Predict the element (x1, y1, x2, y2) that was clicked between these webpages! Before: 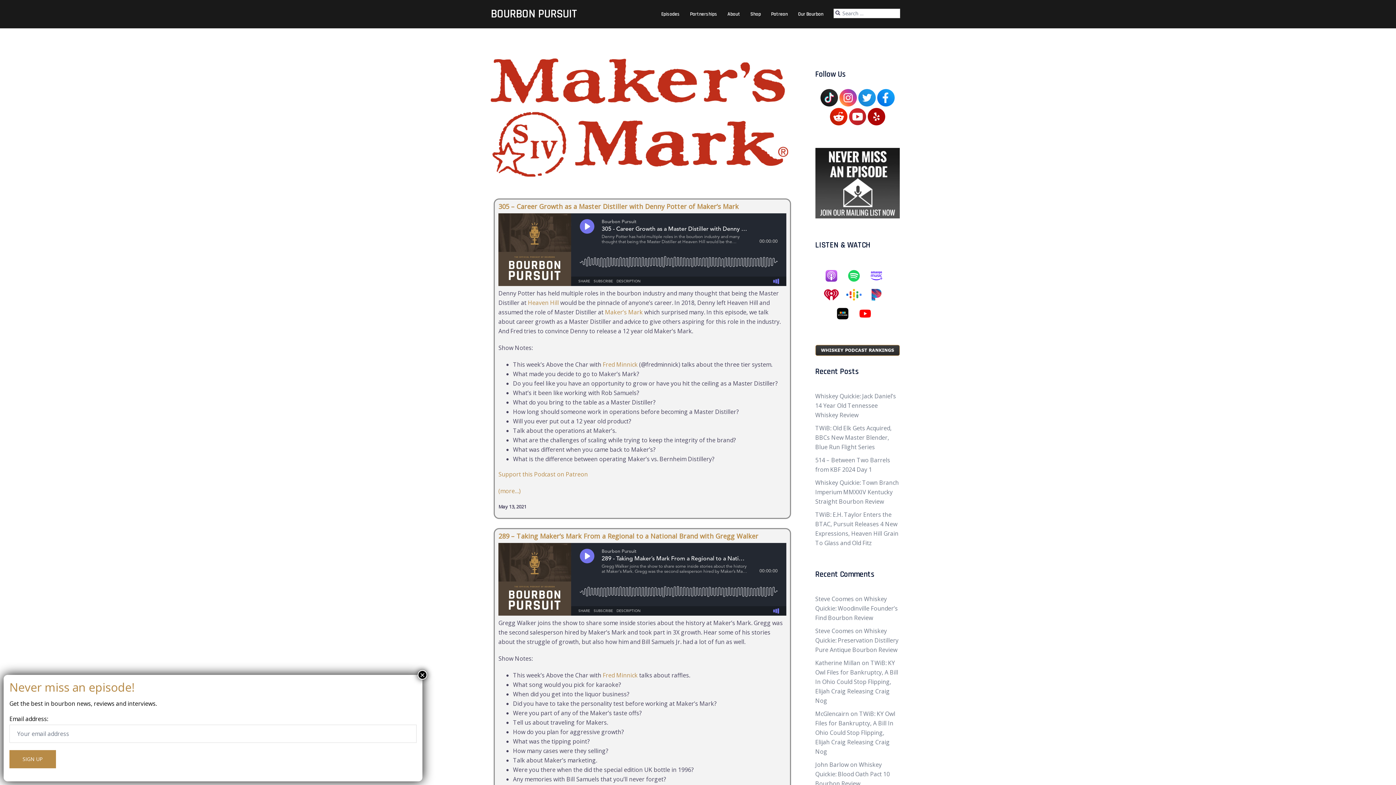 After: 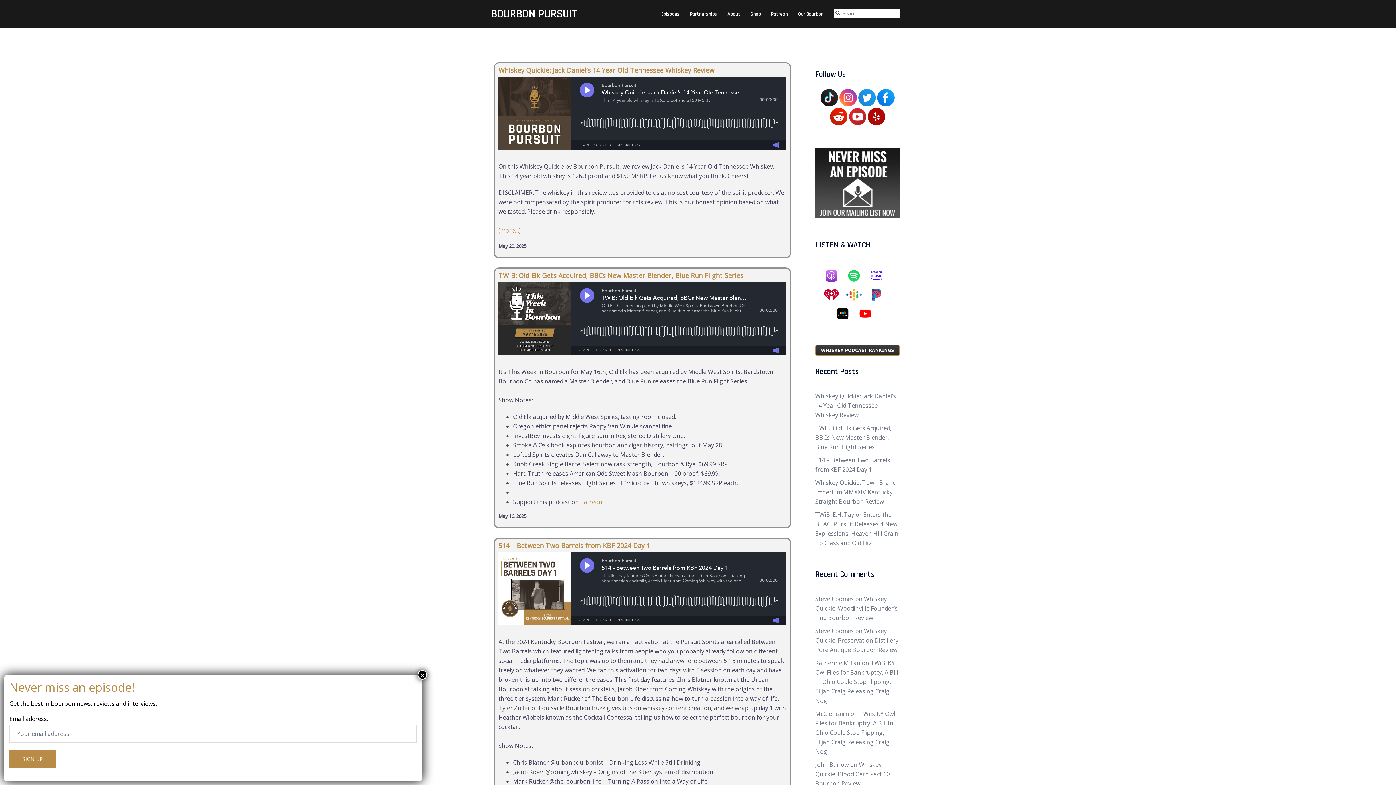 Action: bbox: (661, 10, 680, 18) label: Episodes